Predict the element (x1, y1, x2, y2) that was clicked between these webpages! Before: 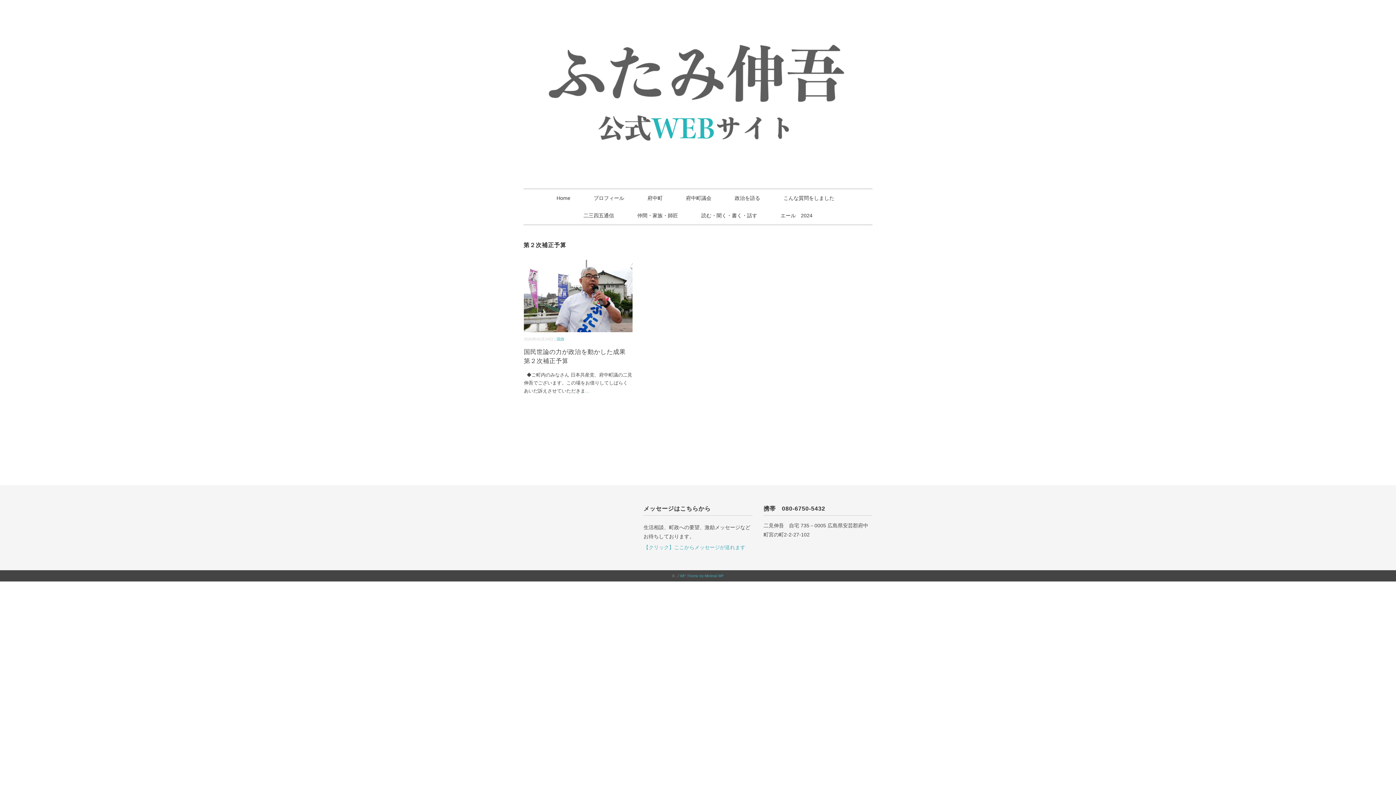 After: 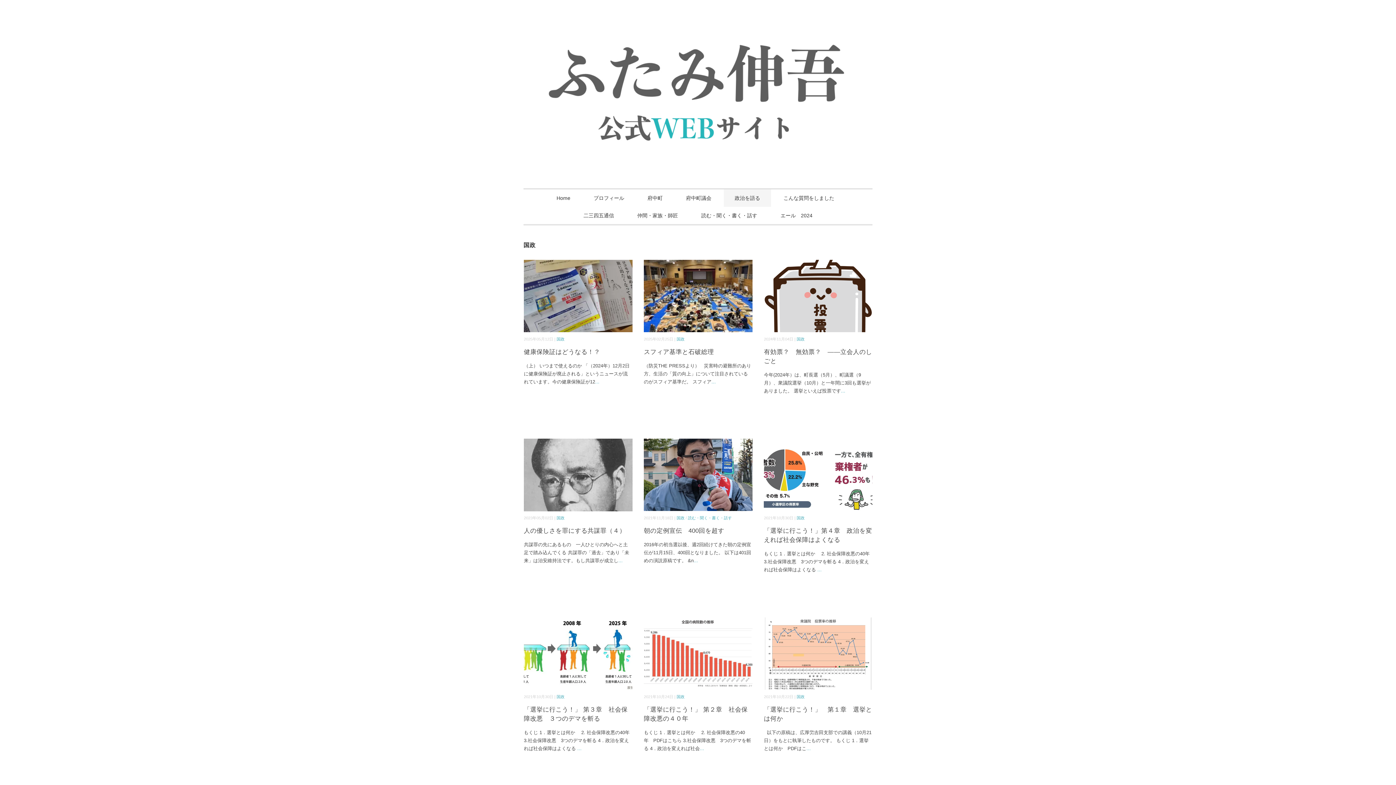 Action: label: 政治を語る bbox: (724, 189, 771, 206)